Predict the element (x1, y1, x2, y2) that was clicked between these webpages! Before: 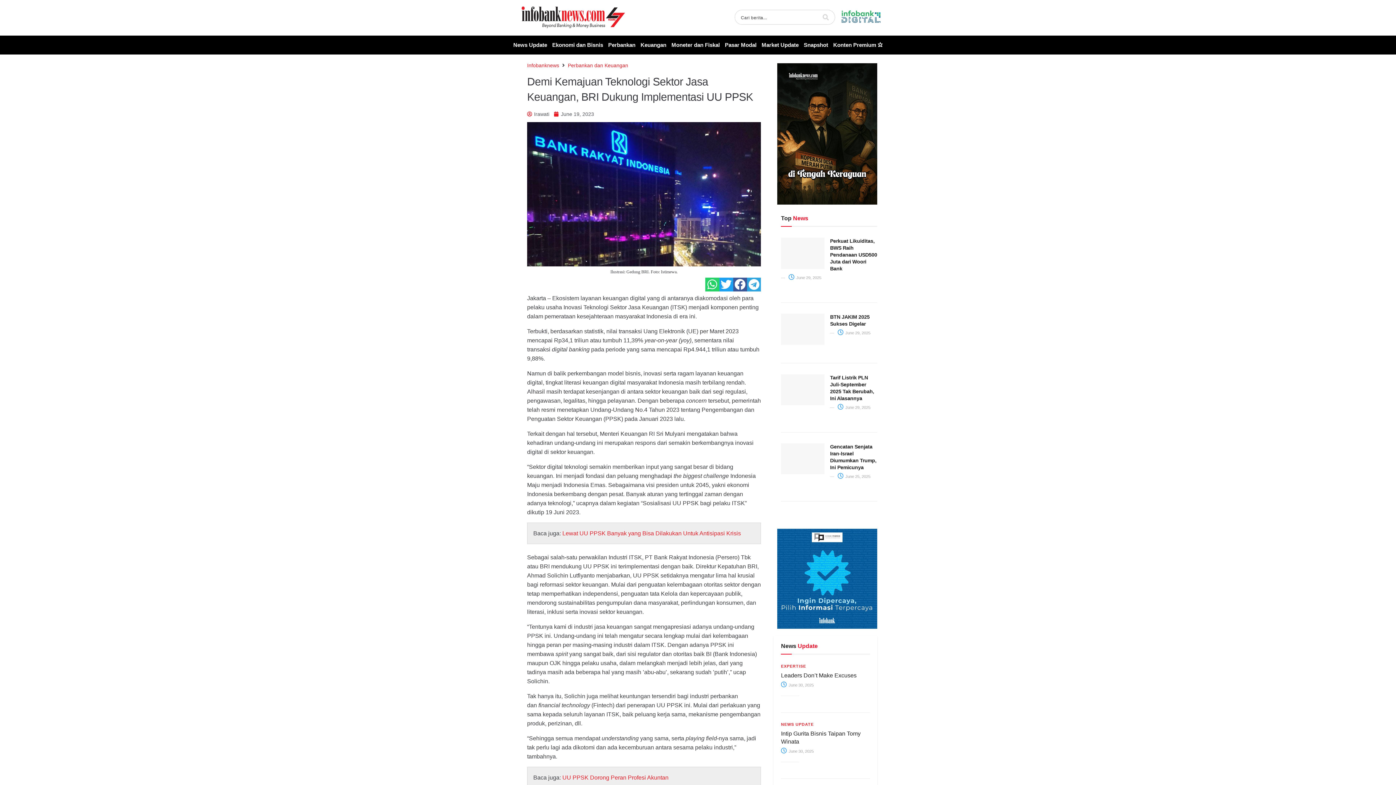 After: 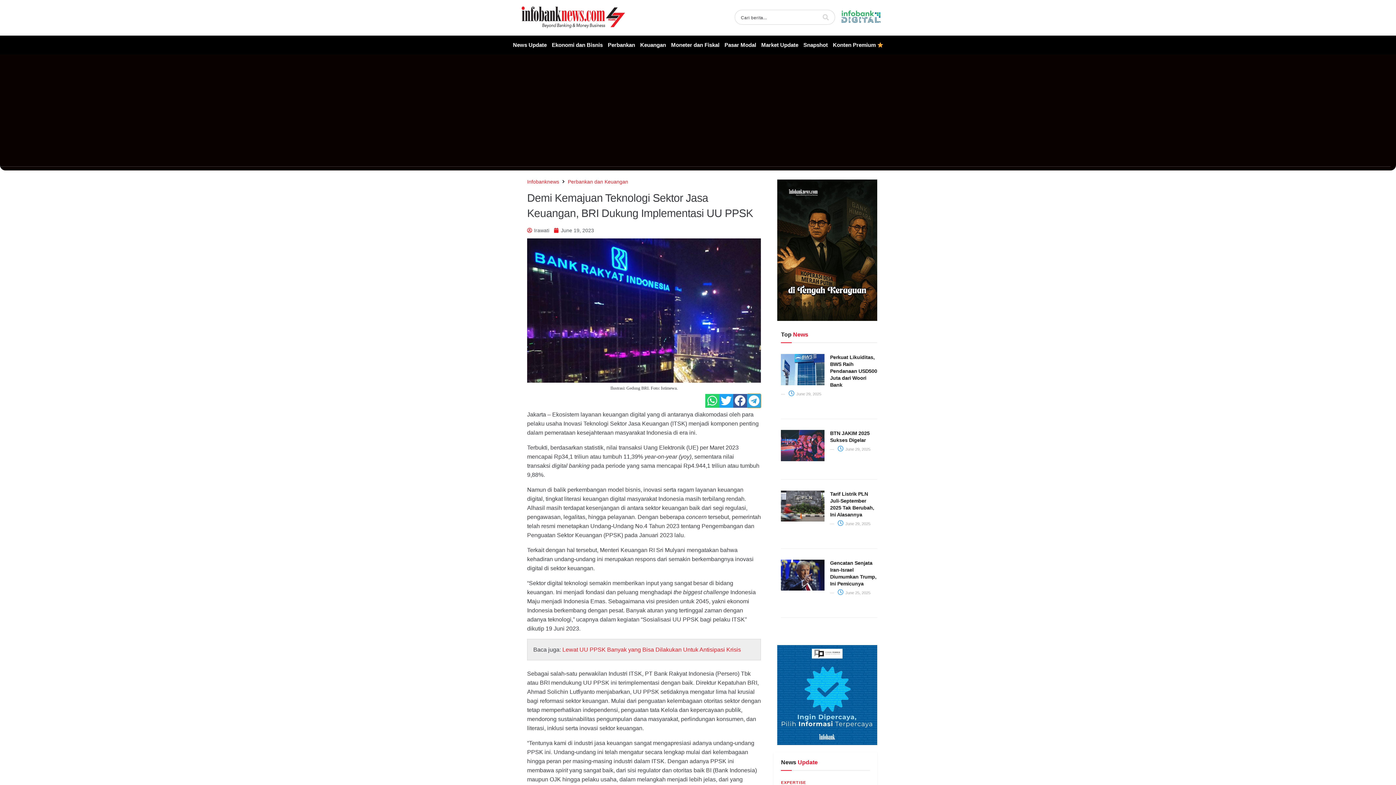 Action: label: Share on telegram bbox: (747, 277, 761, 291)